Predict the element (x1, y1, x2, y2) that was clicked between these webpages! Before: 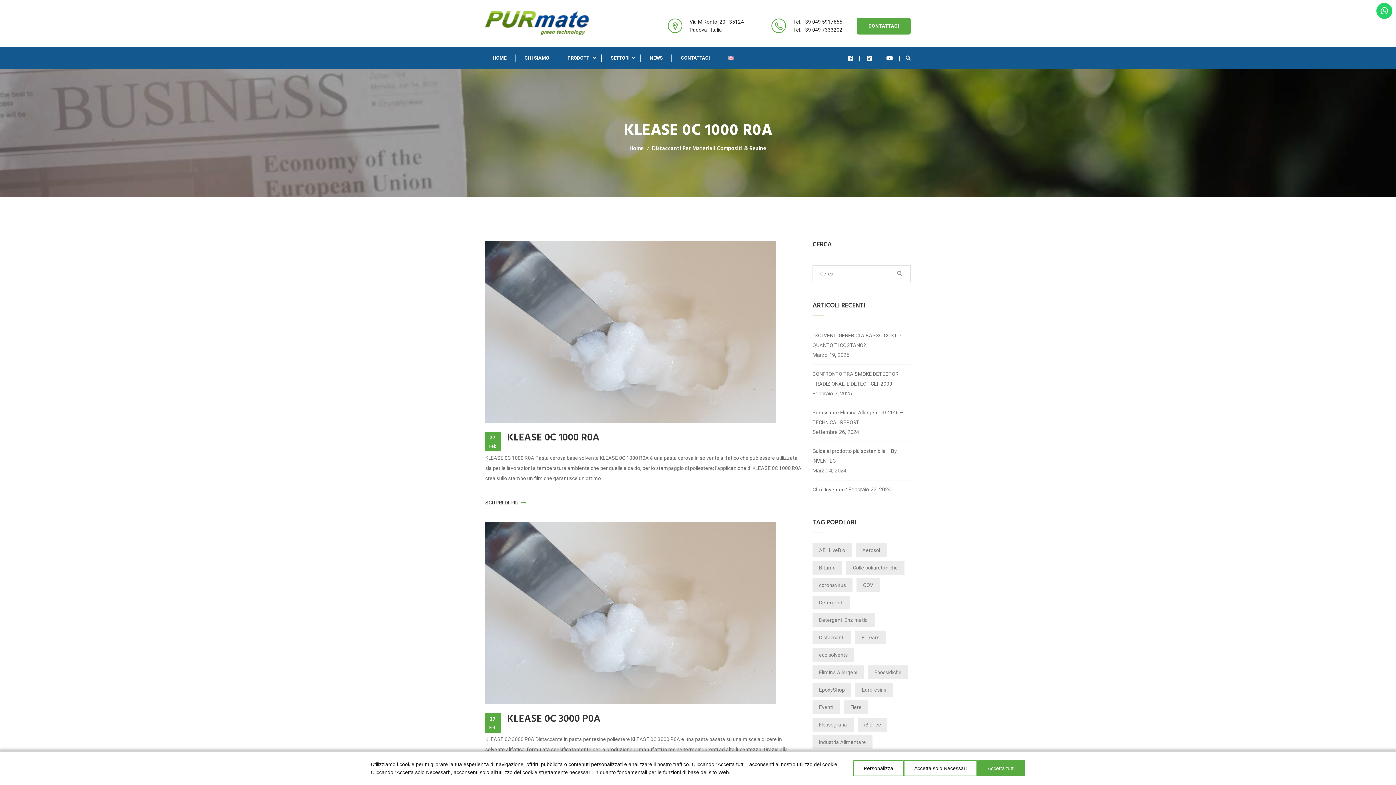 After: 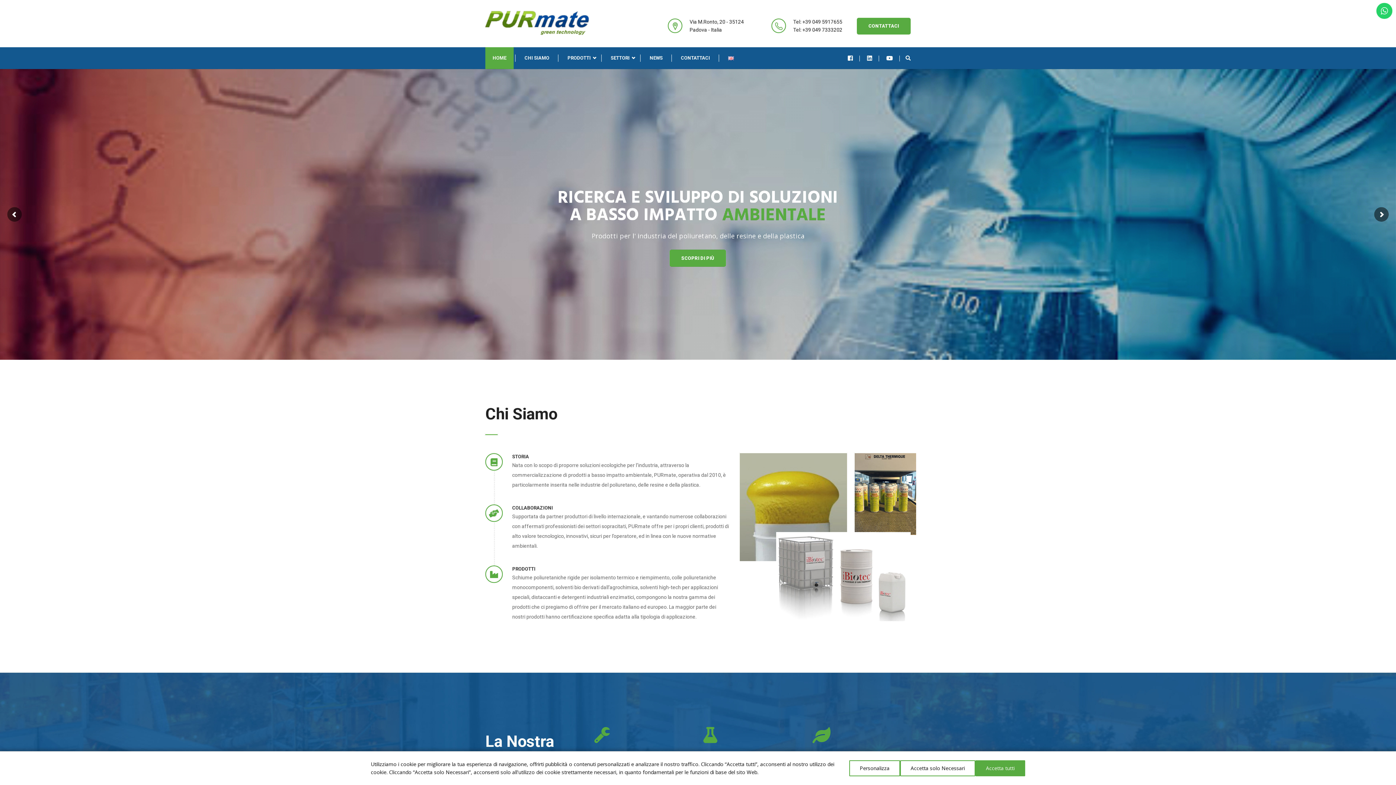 Action: bbox: (485, 19, 589, 25)